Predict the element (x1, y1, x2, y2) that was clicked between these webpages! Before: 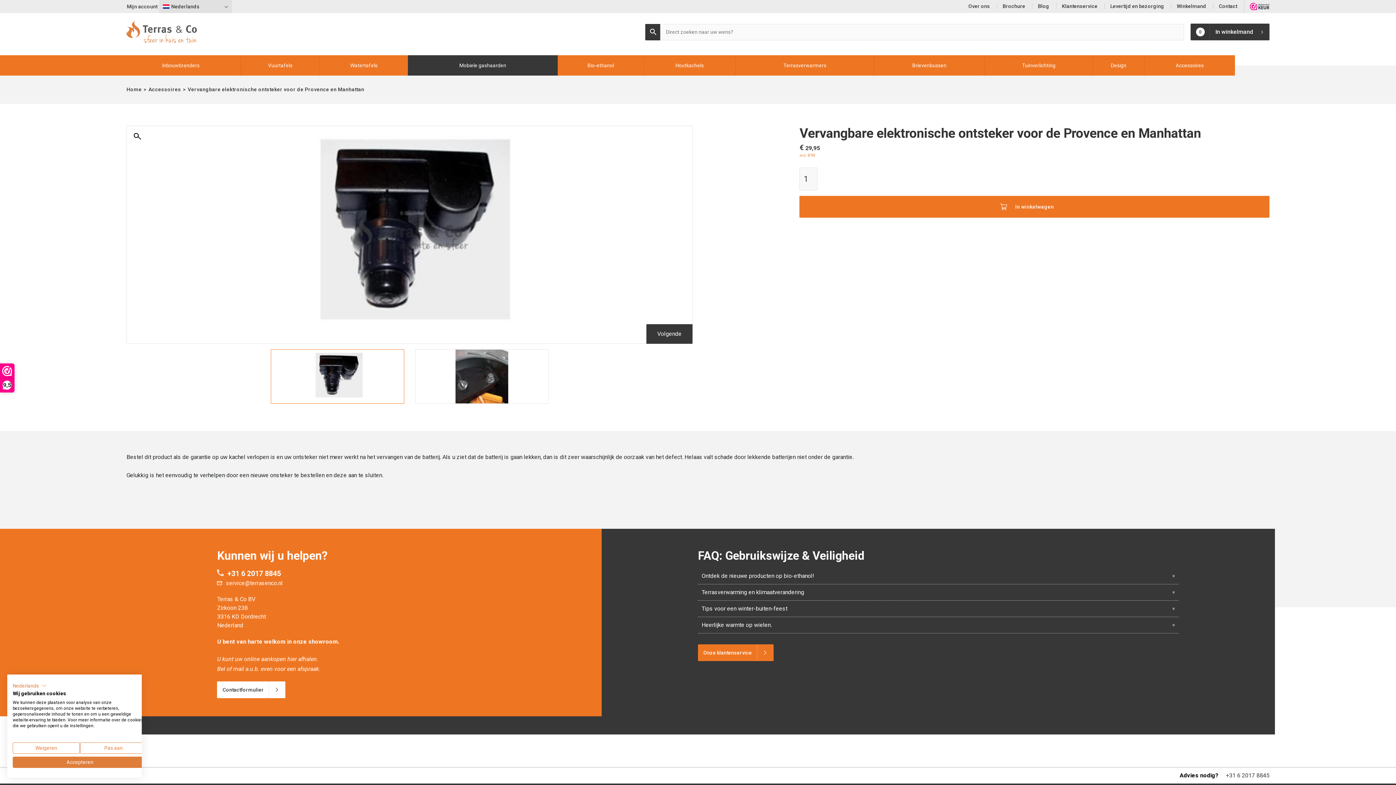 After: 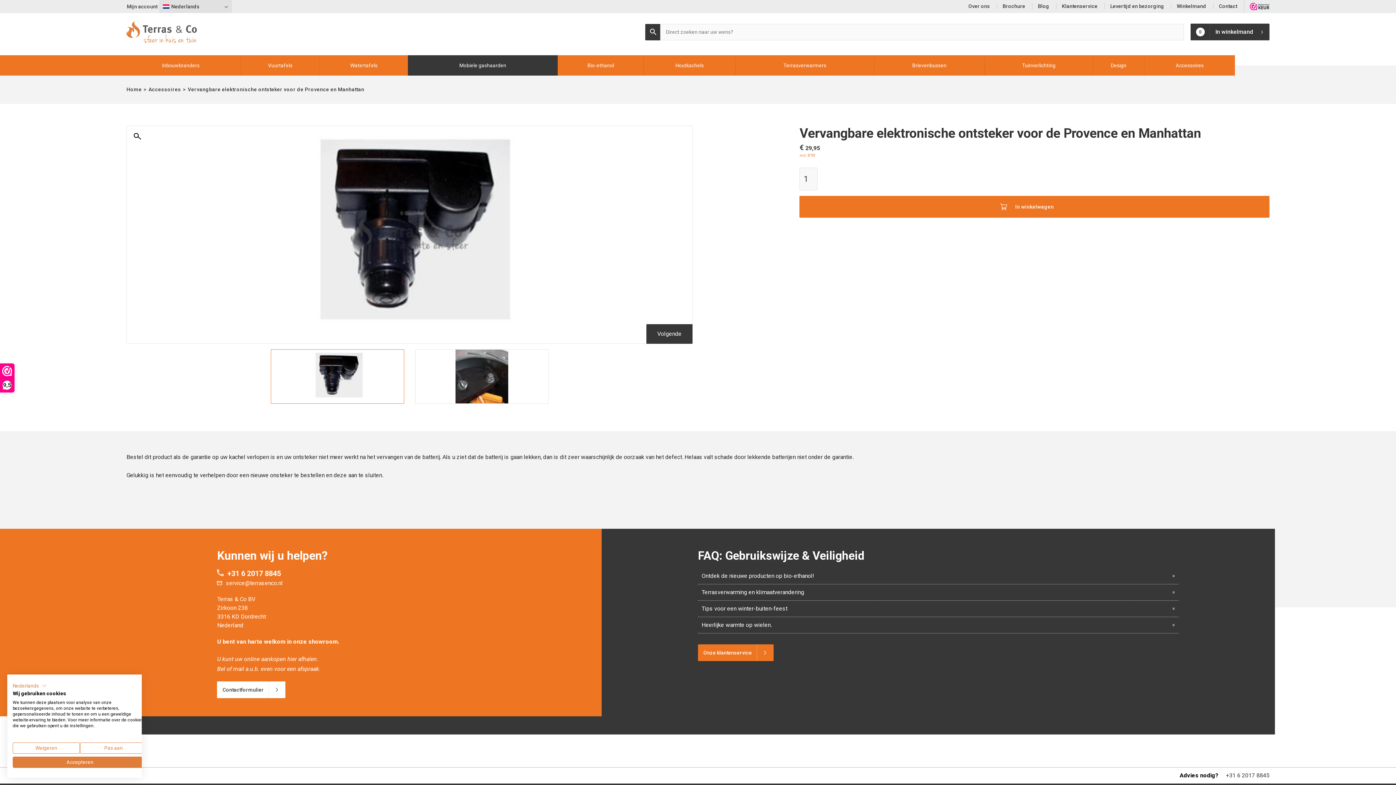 Action: label: service@terrasenco.nl bbox: (217, 579, 601, 587)